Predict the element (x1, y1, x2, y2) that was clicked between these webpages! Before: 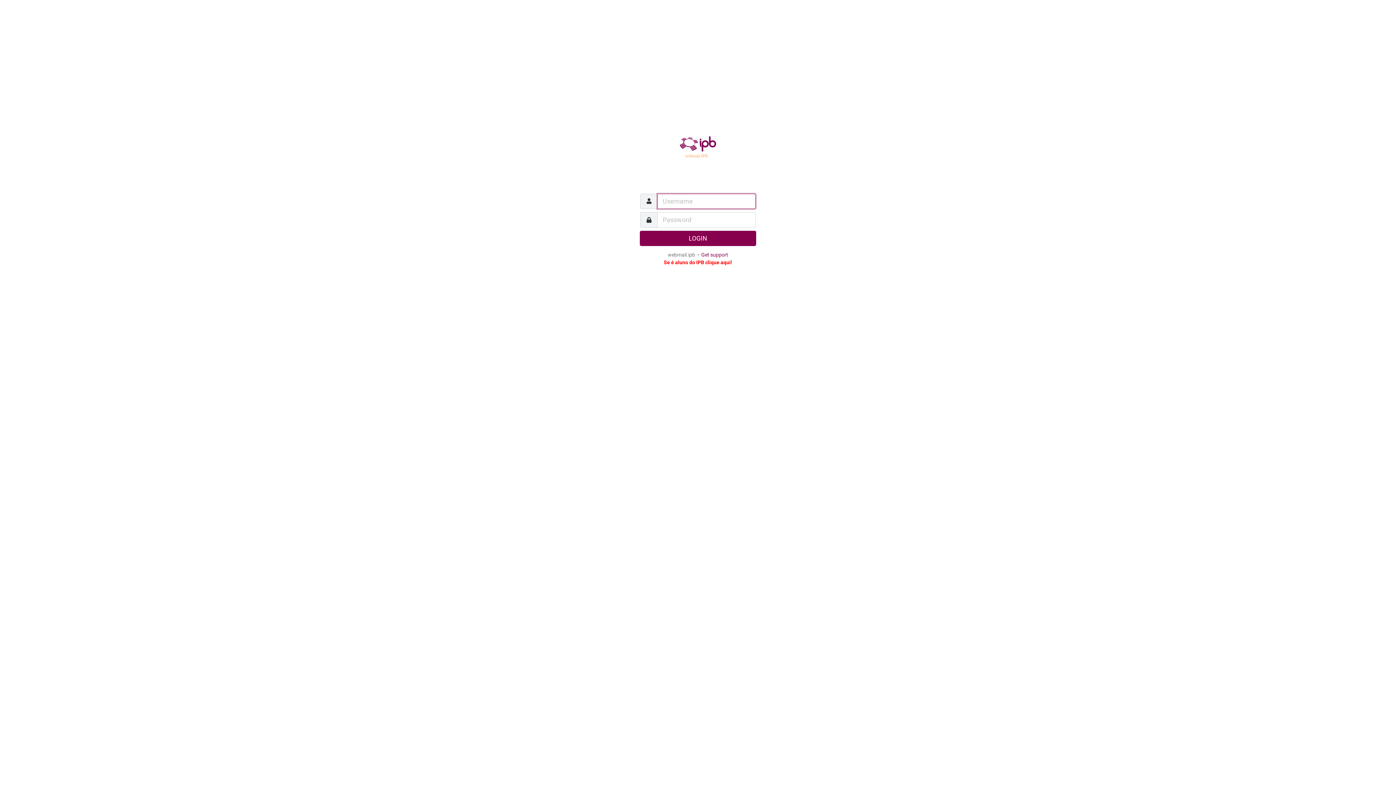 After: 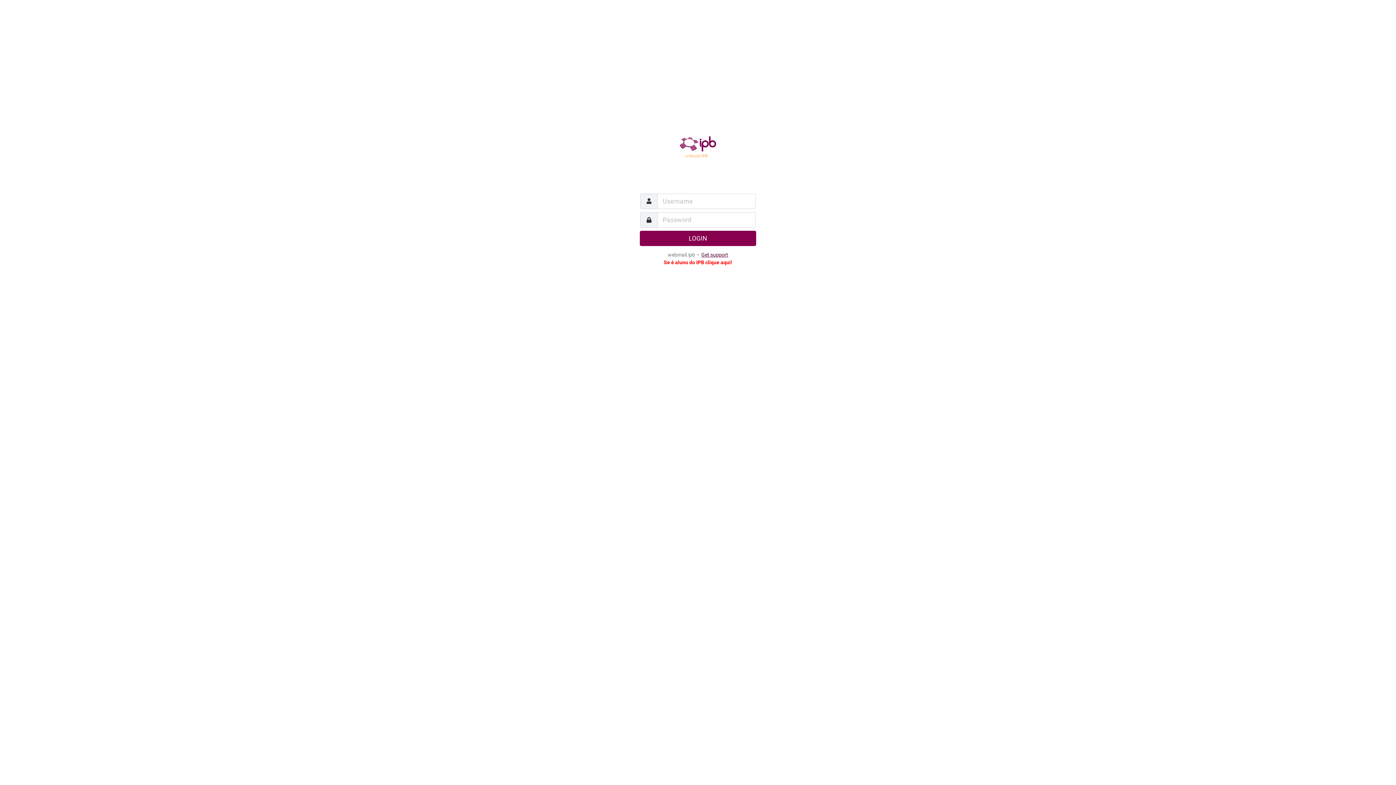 Action: label: Get support bbox: (701, 251, 728, 257)